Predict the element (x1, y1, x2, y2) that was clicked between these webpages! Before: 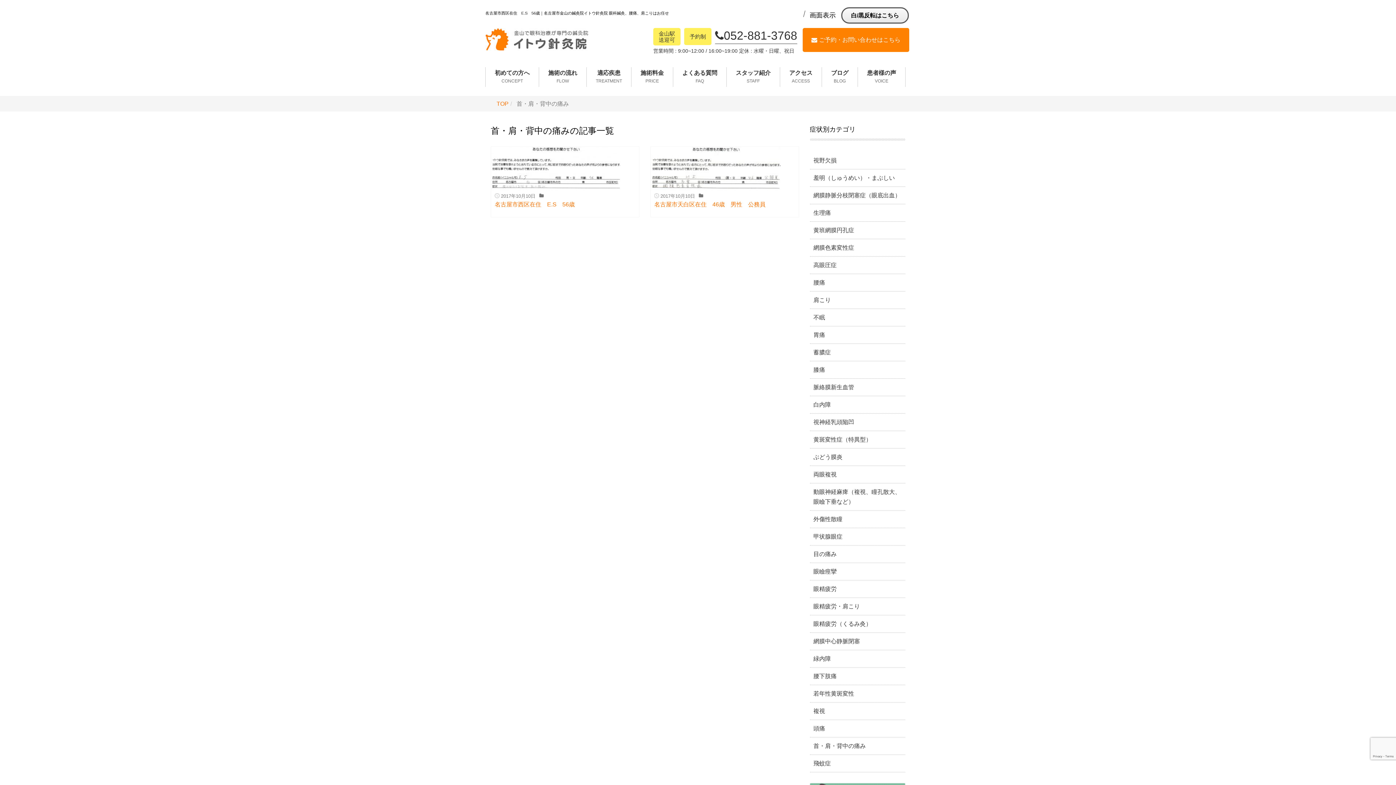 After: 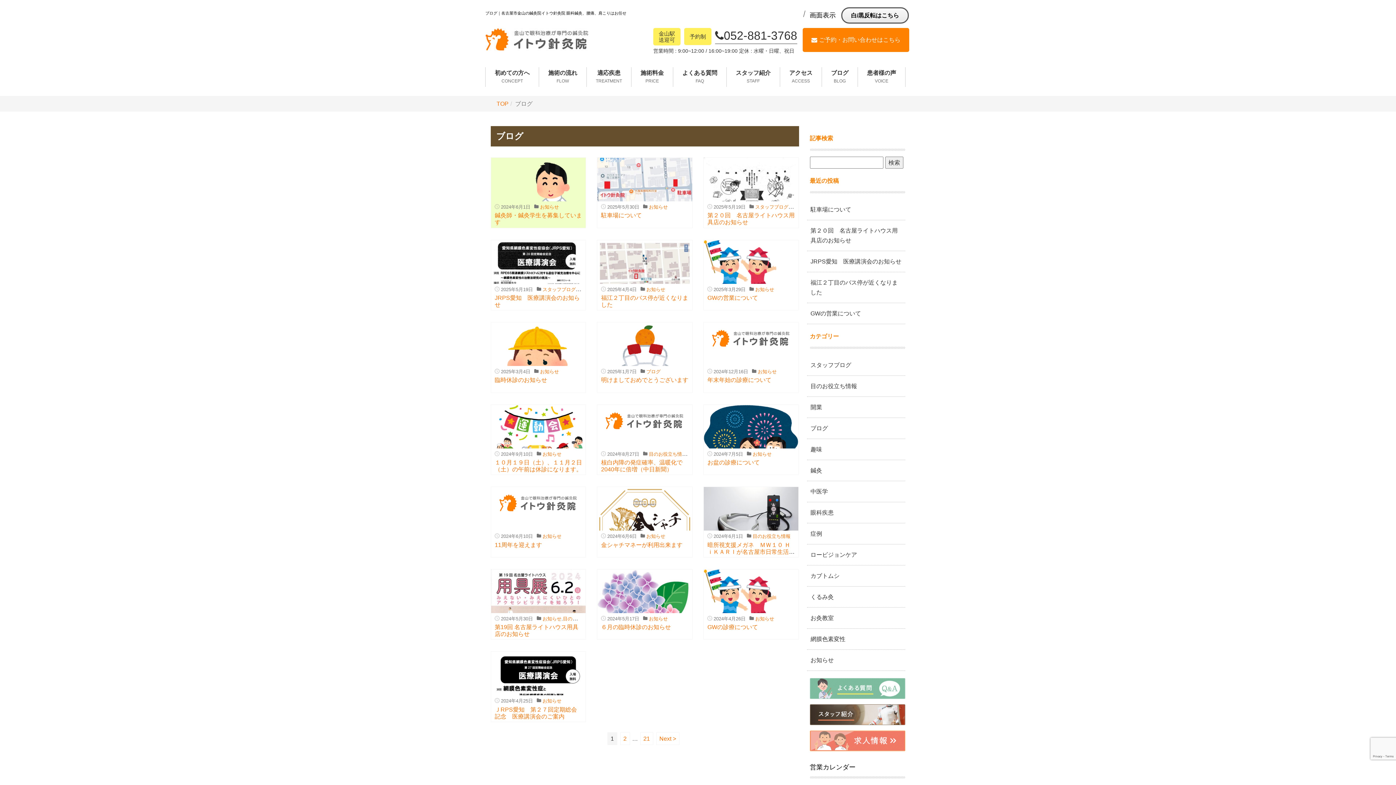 Action: bbox: (821, 67, 857, 86) label: ブログ
BLOG